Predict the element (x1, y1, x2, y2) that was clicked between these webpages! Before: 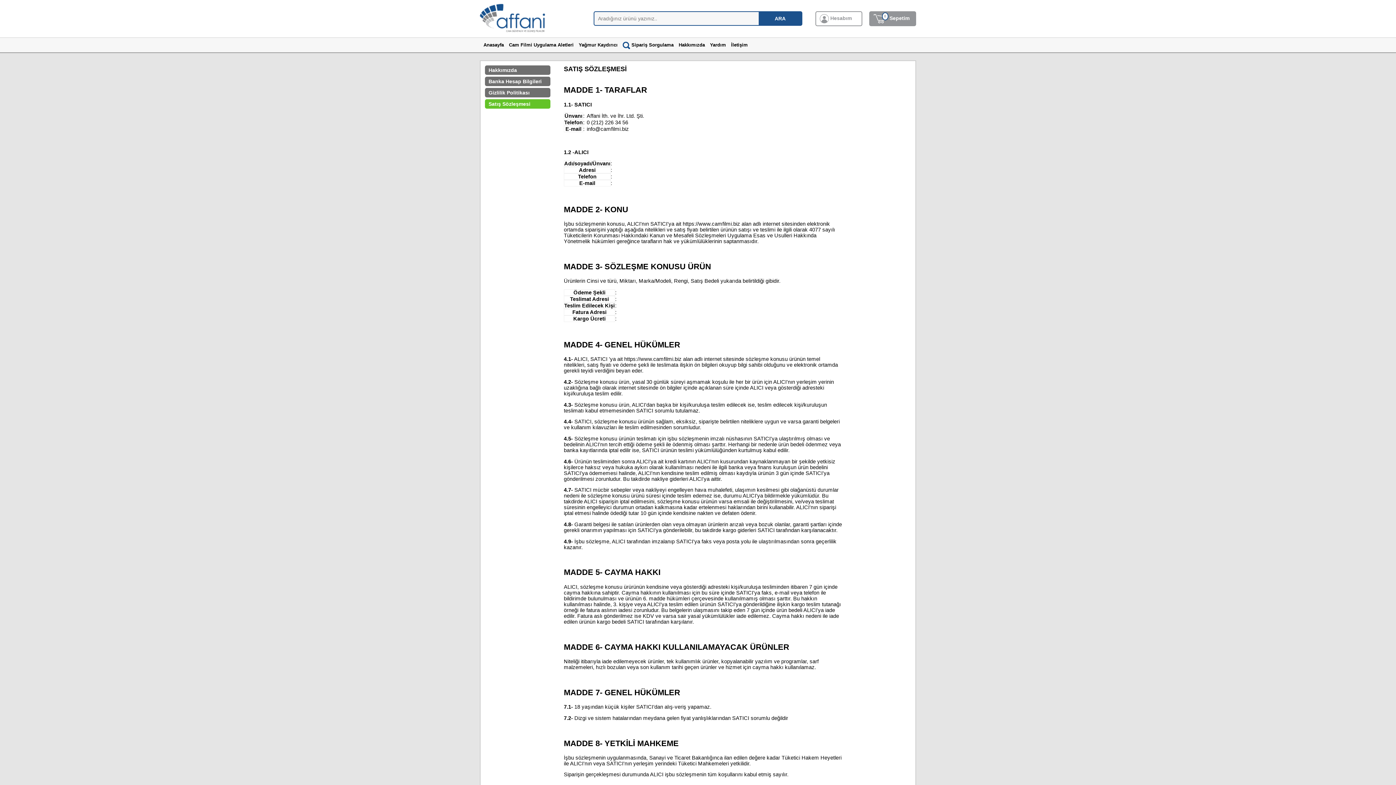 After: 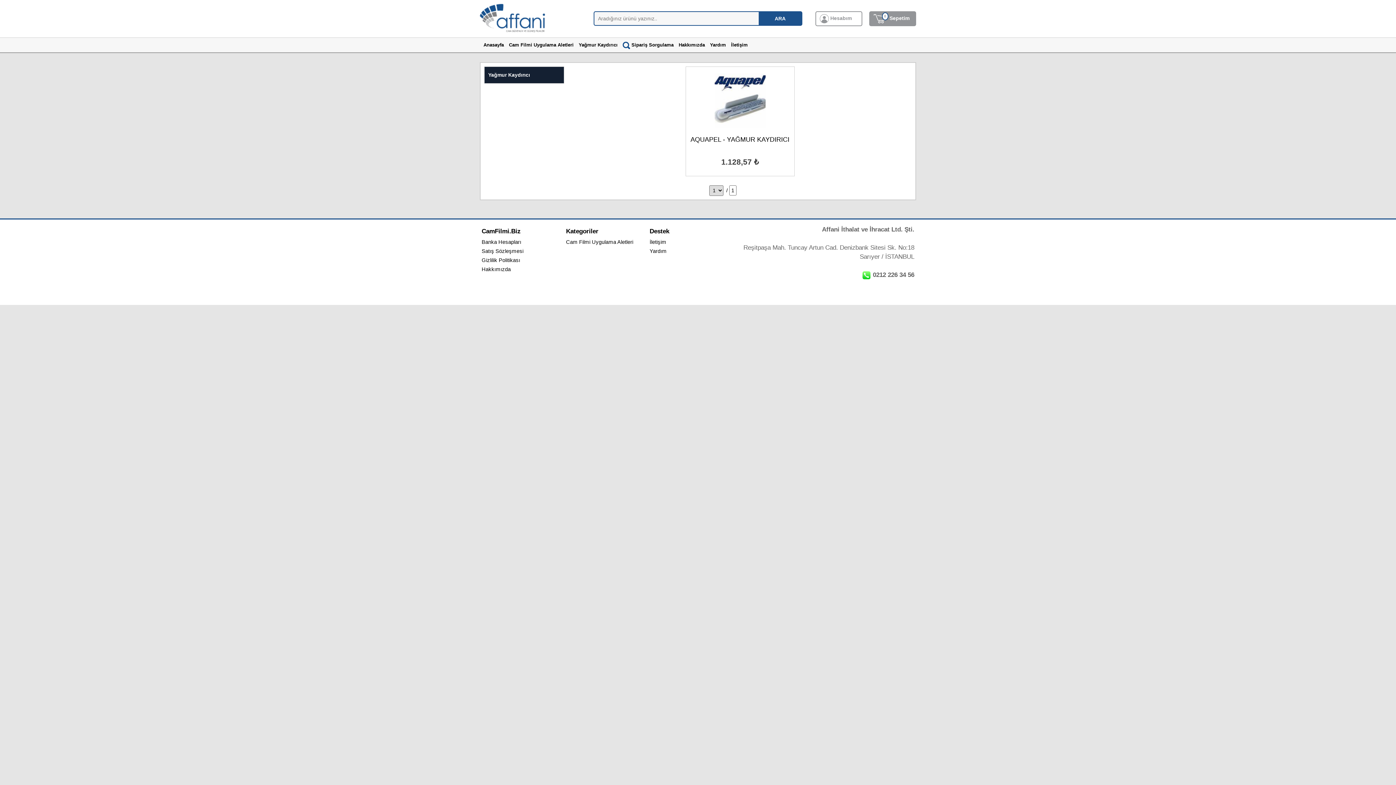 Action: label: Yağmur Kaydırıcı bbox: (578, 42, 617, 47)